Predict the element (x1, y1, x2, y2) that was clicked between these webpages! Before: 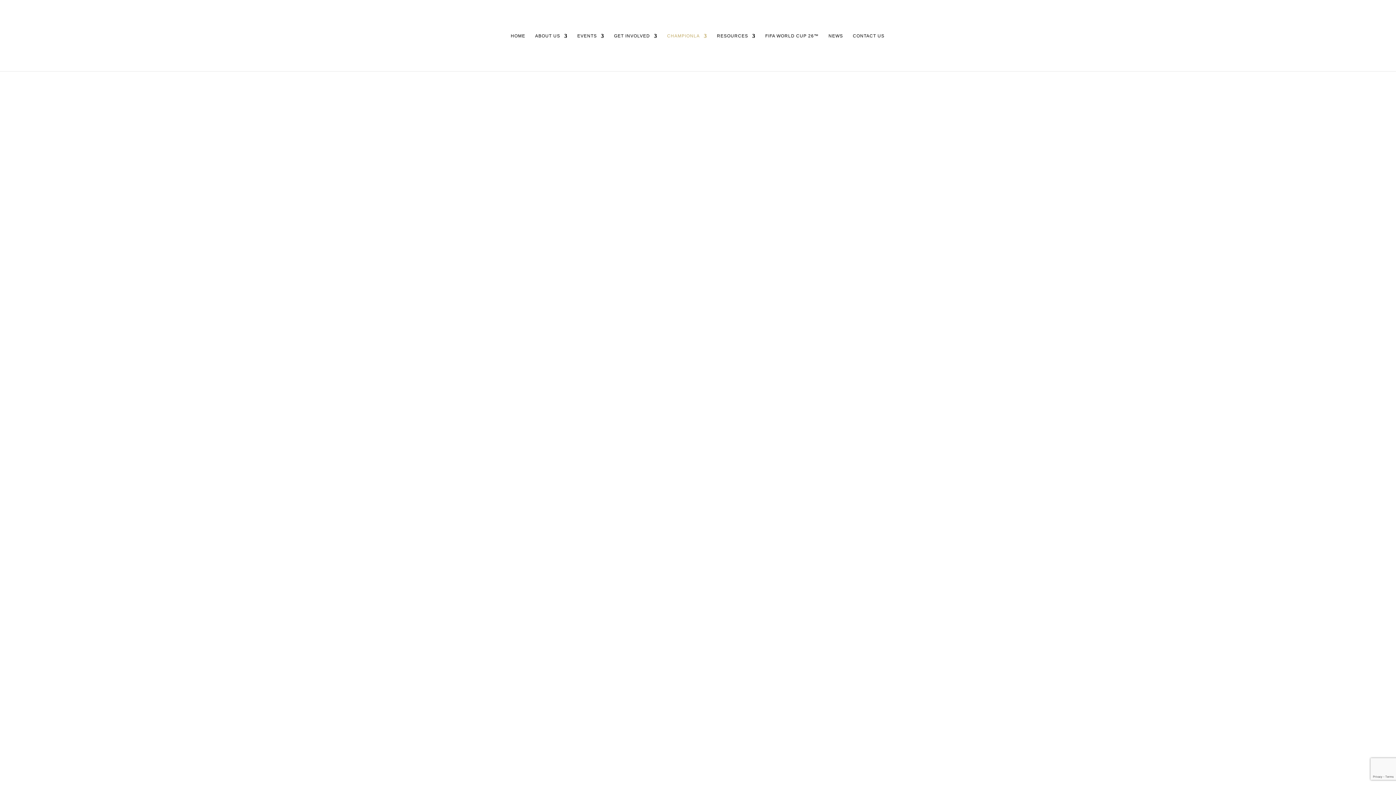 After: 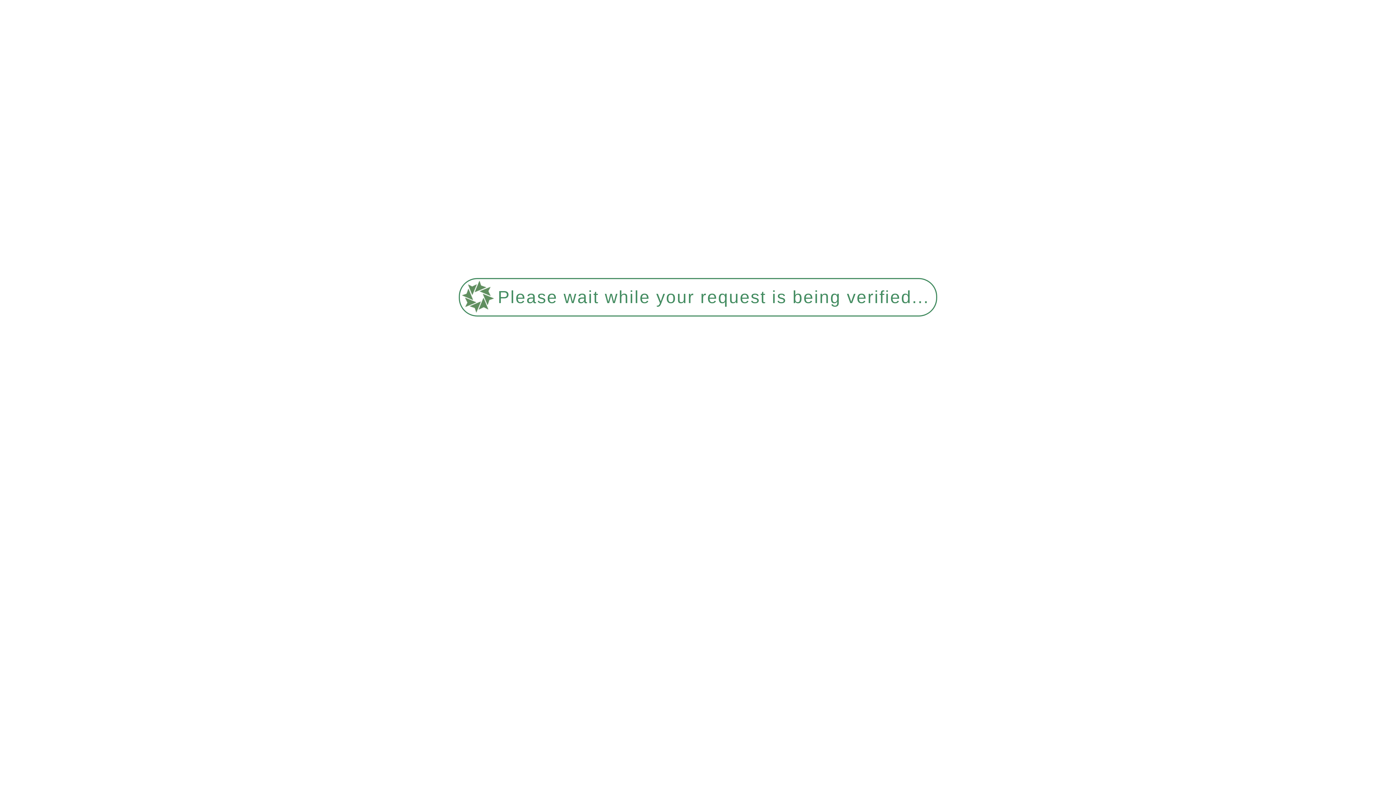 Action: label: ABOUT US bbox: (535, 33, 567, 71)